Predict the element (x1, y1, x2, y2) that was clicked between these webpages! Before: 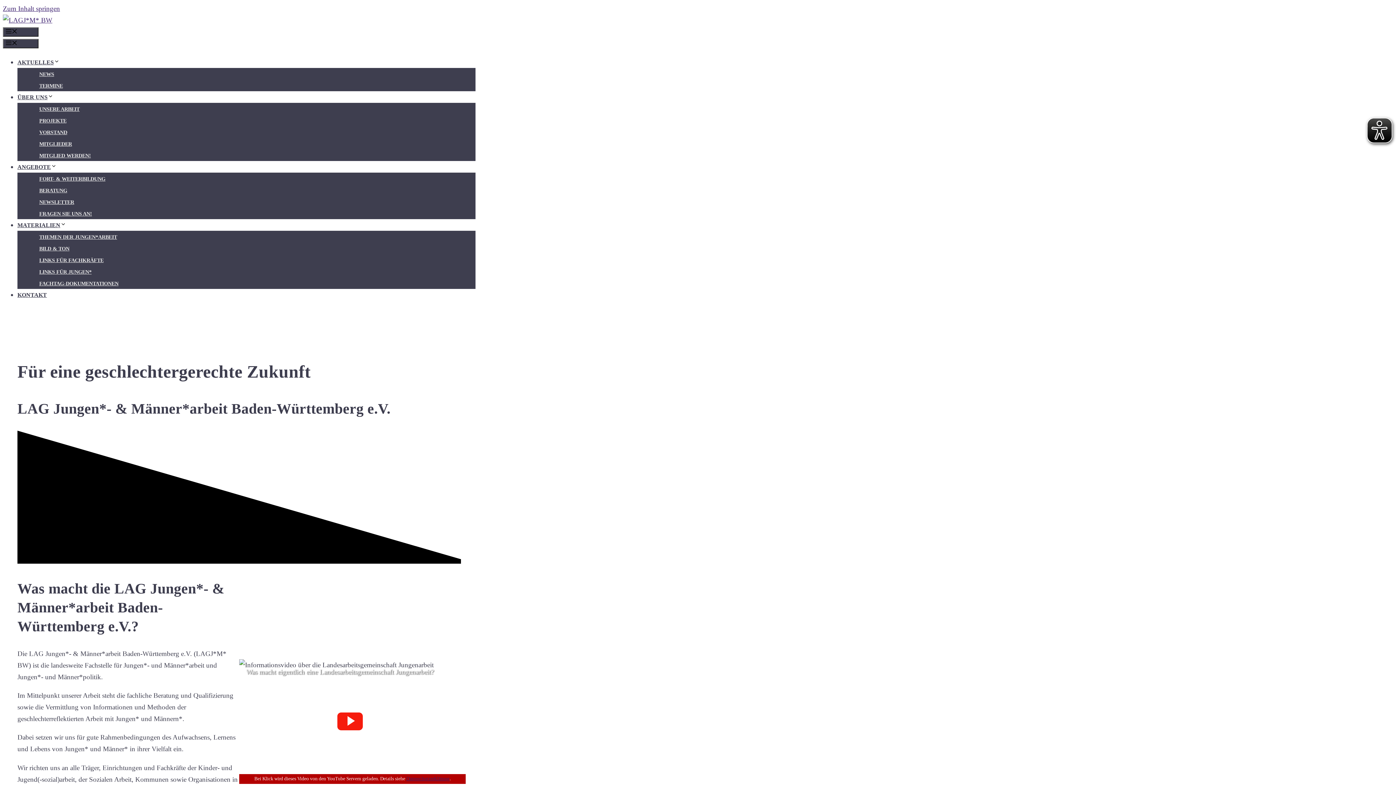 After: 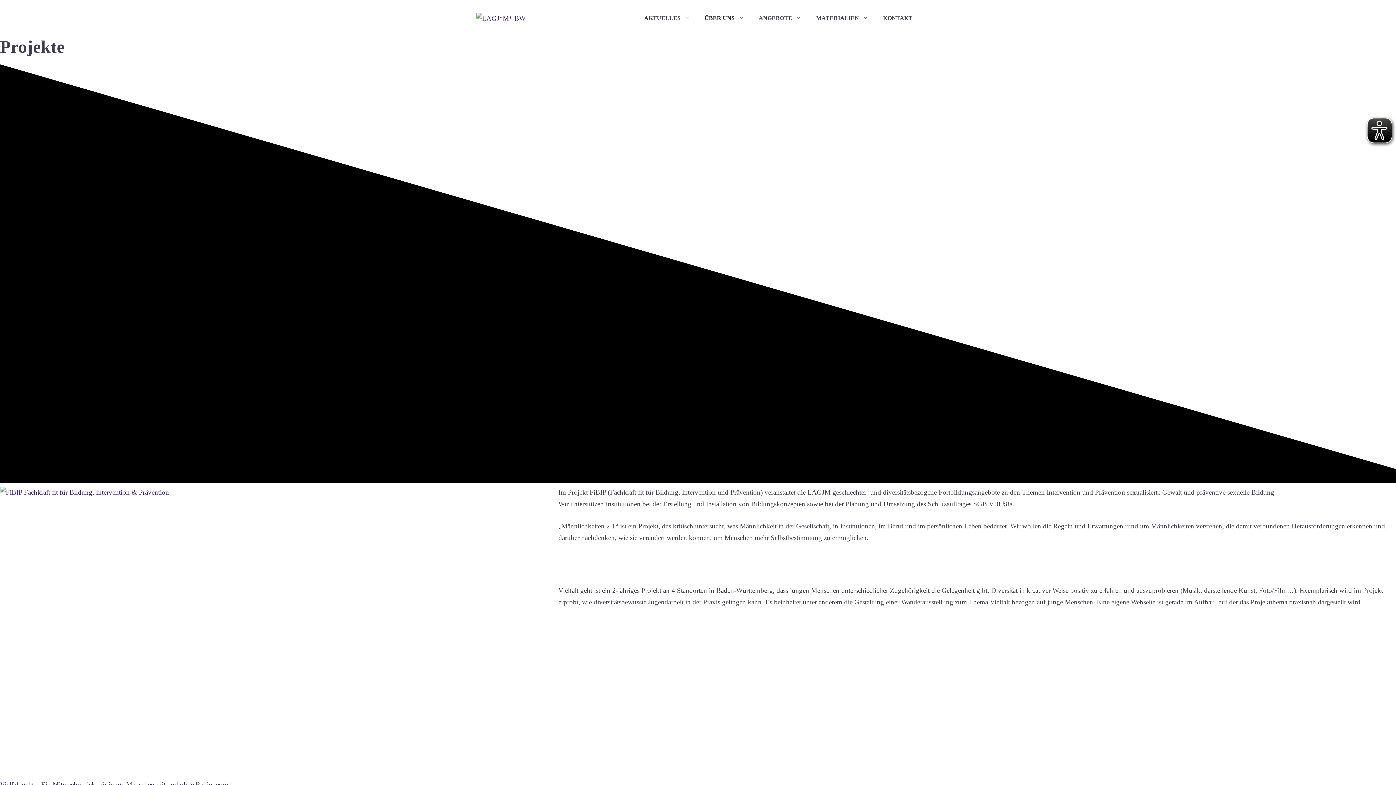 Action: label: PROJEKTE bbox: (32, 112, 73, 129)